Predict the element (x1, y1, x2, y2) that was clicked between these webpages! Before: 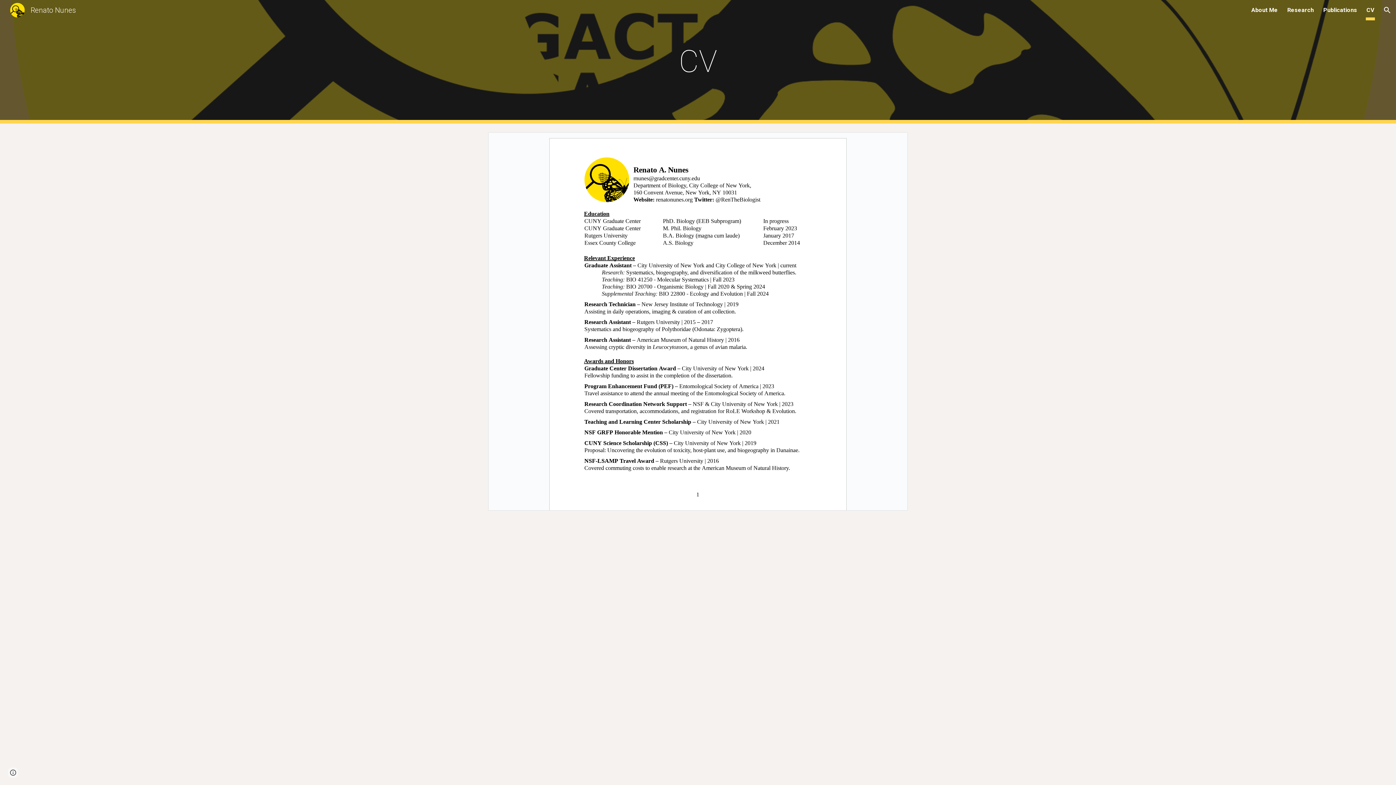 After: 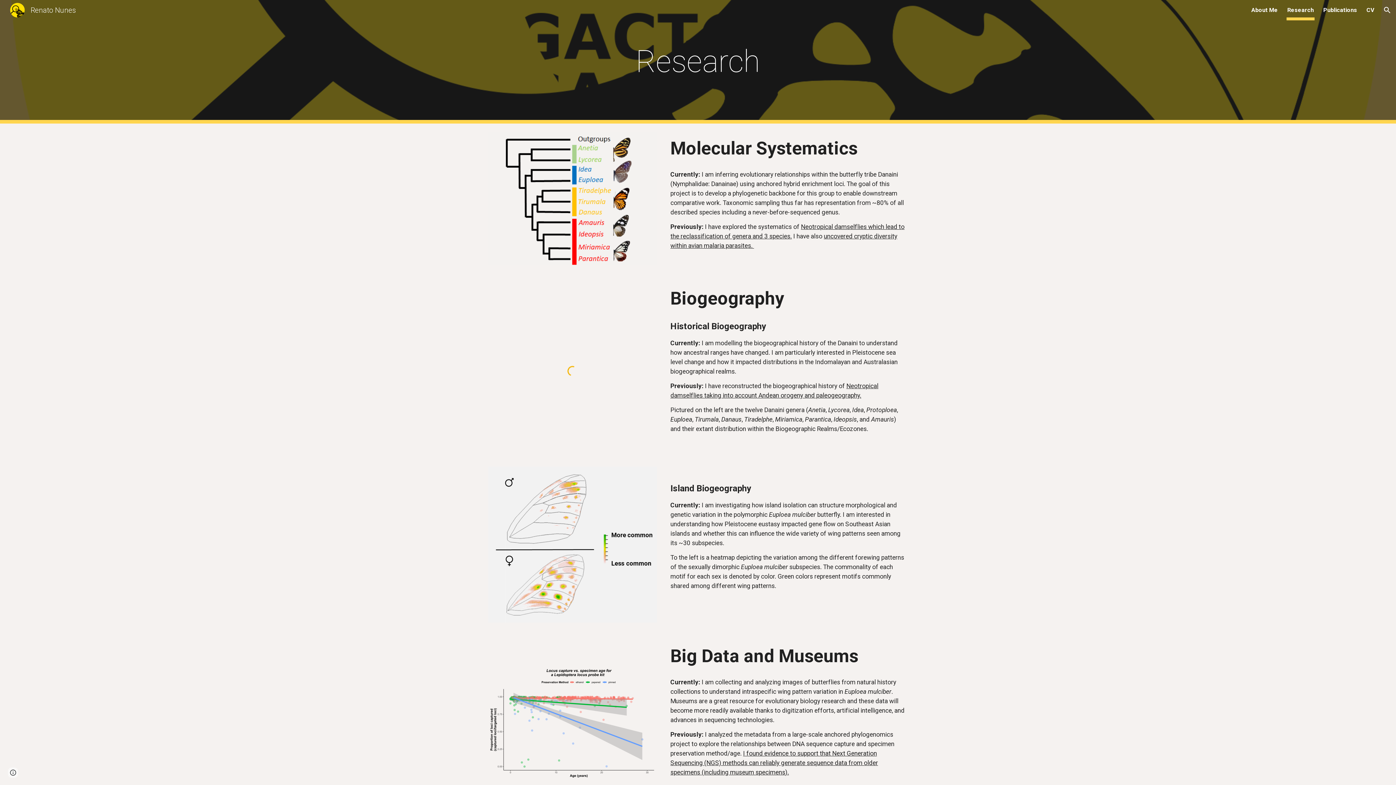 Action: label: Research bbox: (1287, 5, 1314, 15)